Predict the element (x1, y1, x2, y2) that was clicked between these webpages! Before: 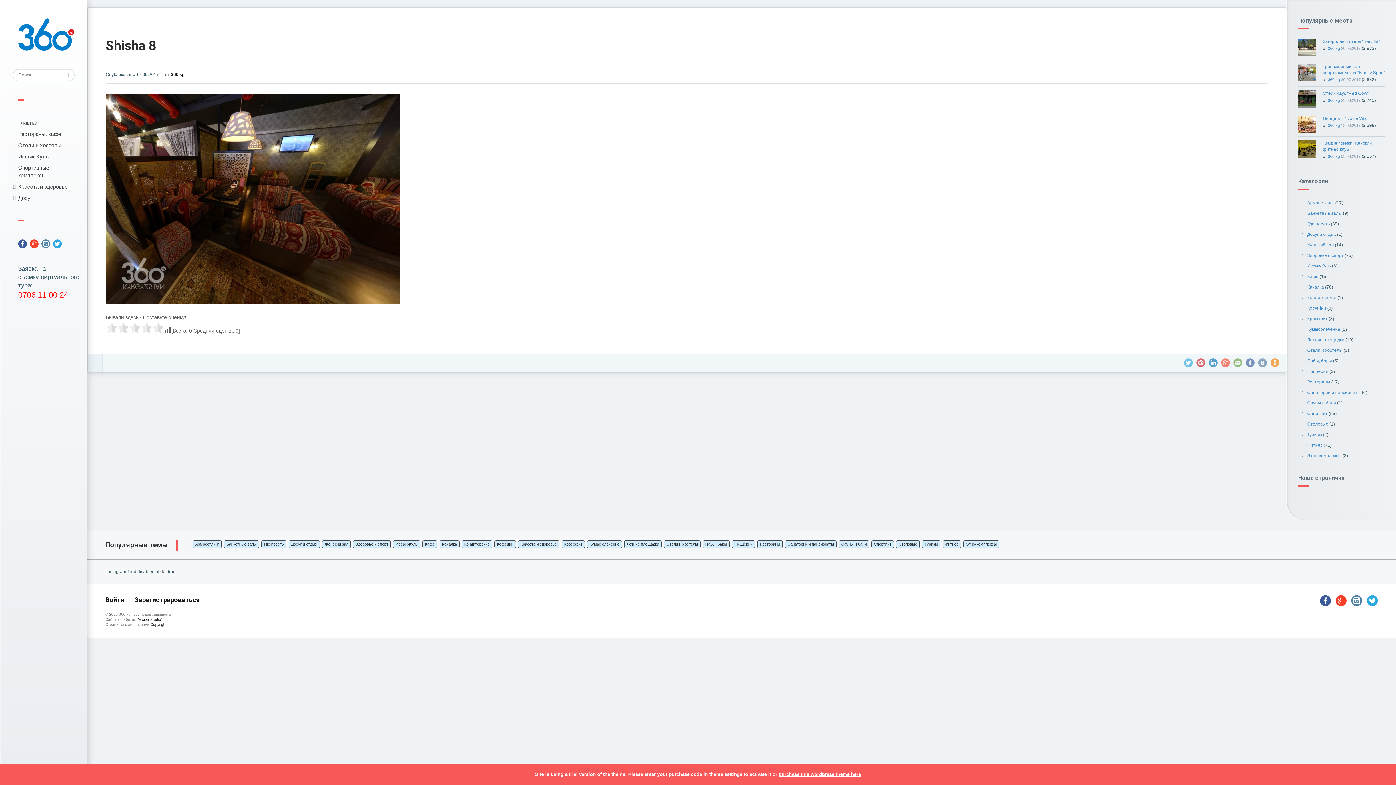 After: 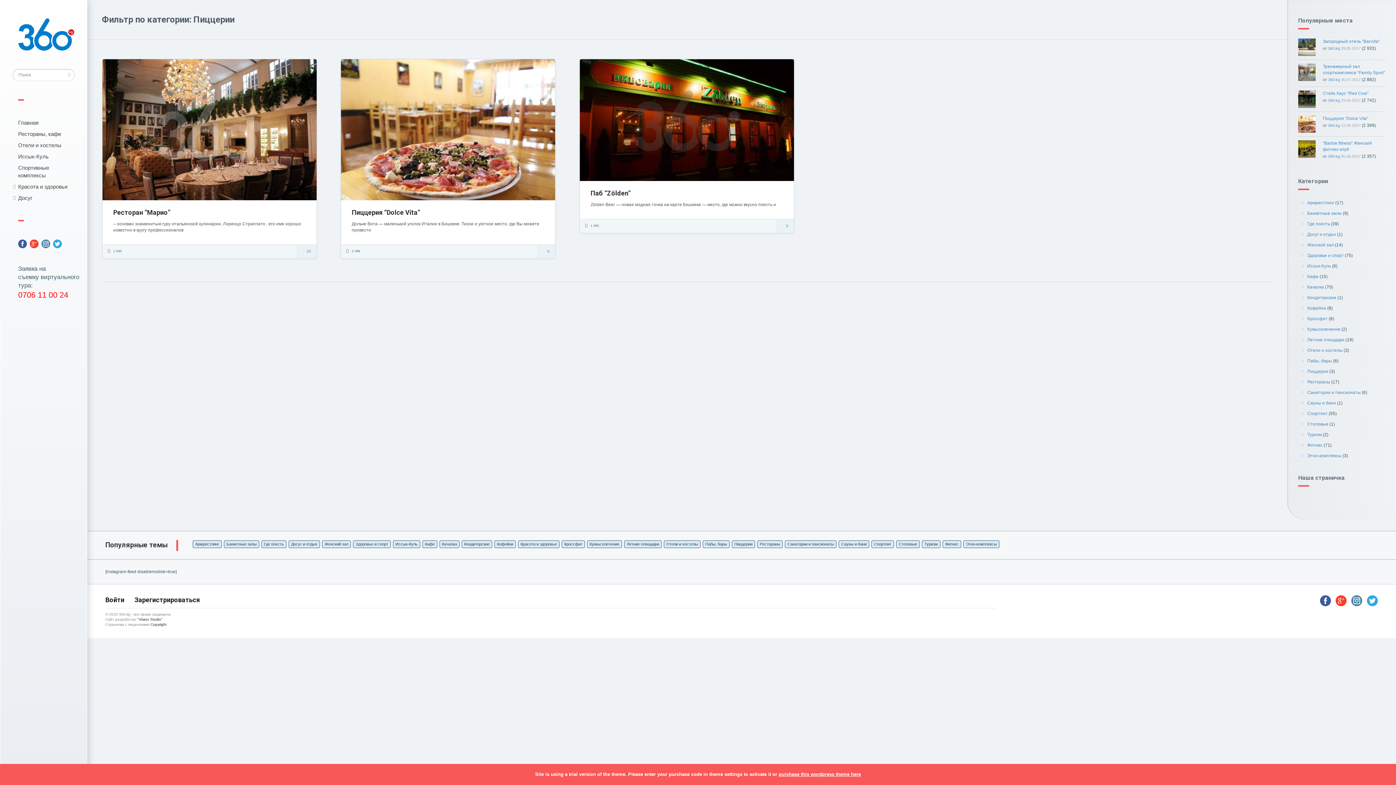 Action: label: Пиццерии bbox: (1307, 369, 1328, 374)